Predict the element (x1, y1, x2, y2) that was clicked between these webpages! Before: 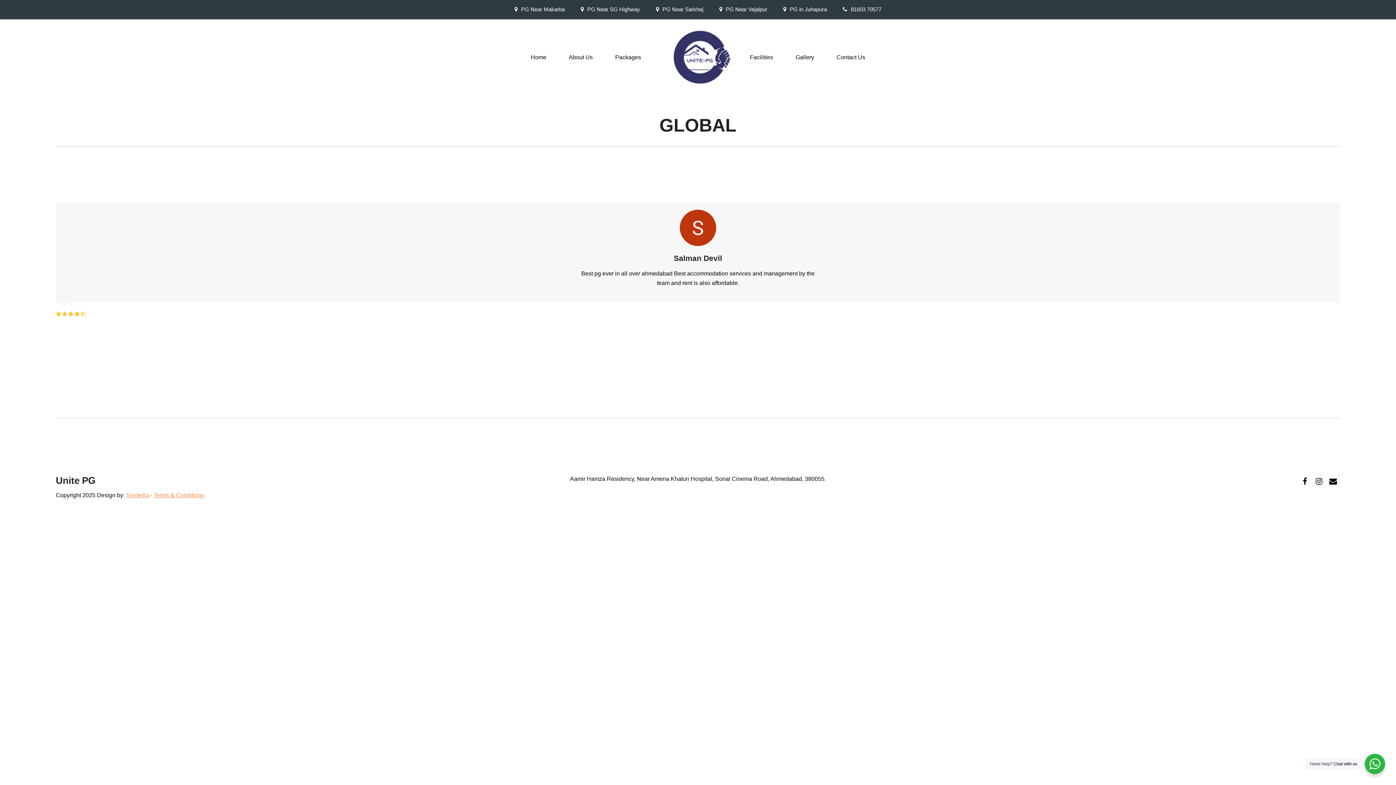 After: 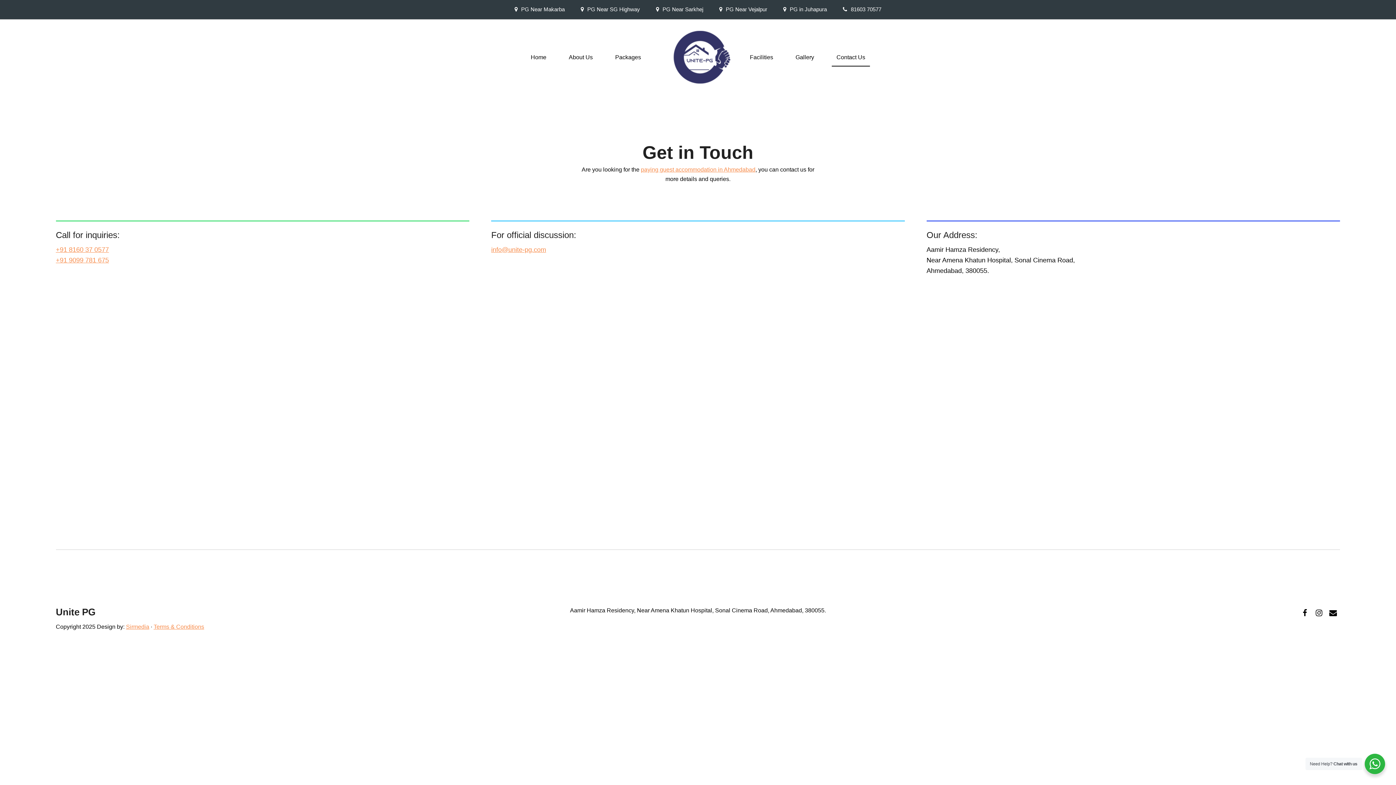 Action: label: Contact Us bbox: (832, 48, 870, 66)